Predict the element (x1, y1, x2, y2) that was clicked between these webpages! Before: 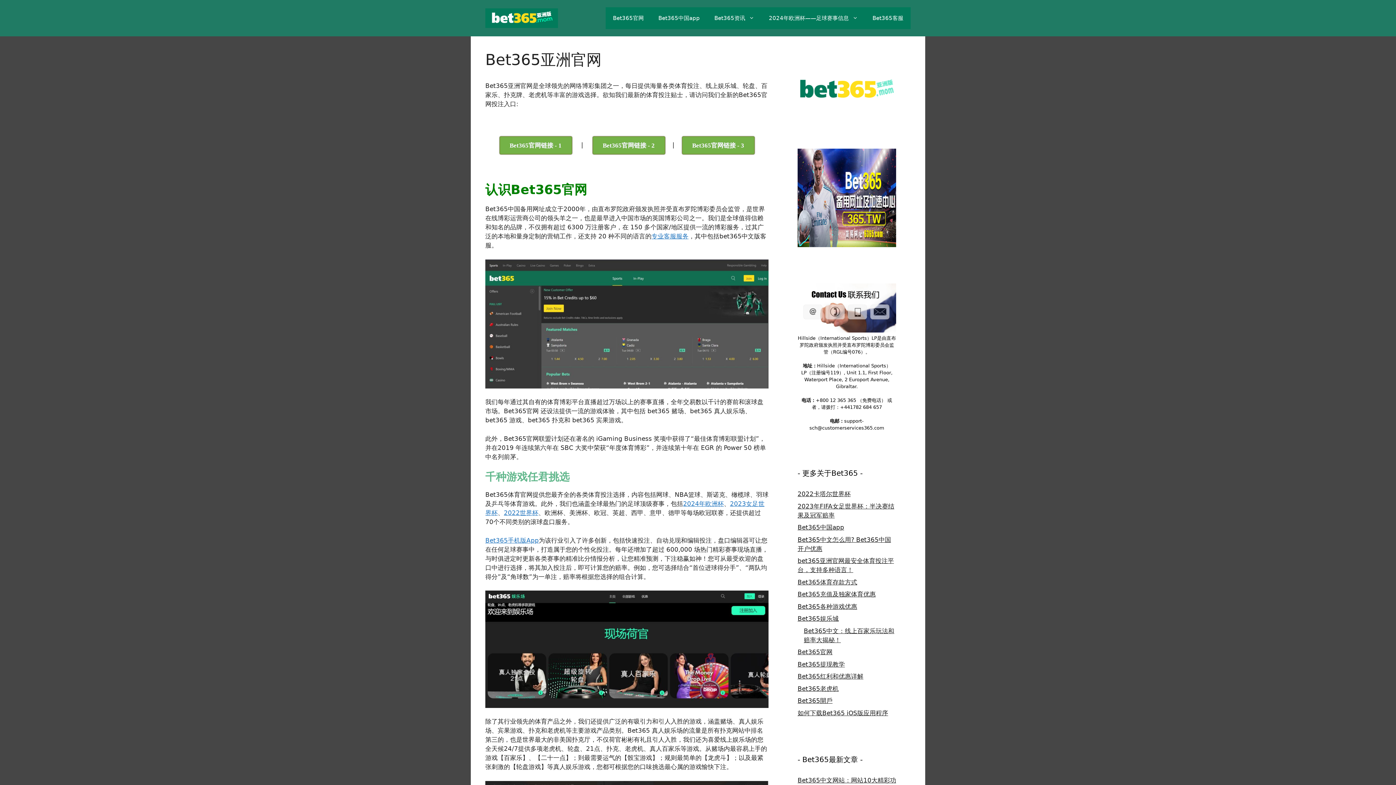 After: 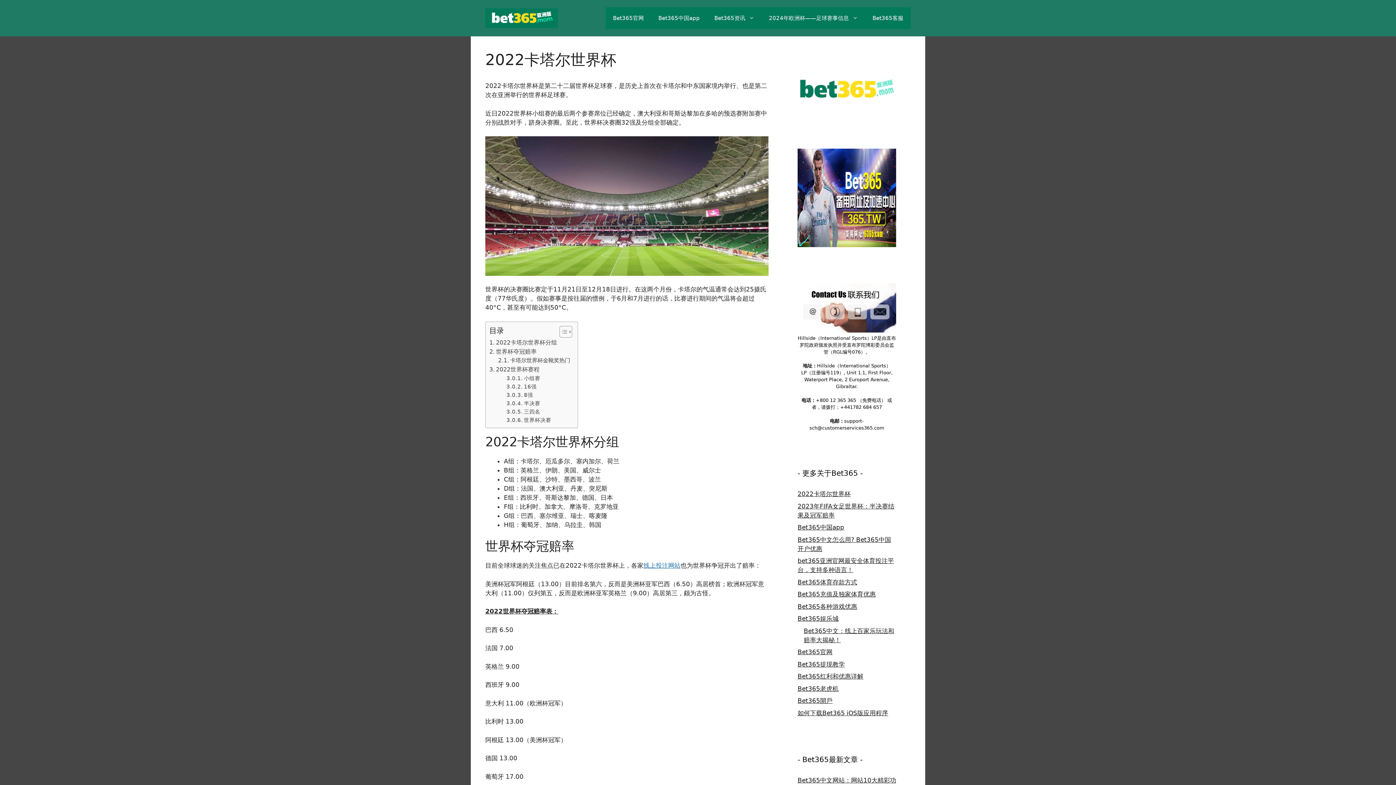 Action: bbox: (504, 509, 538, 516) label: 2022世界杯